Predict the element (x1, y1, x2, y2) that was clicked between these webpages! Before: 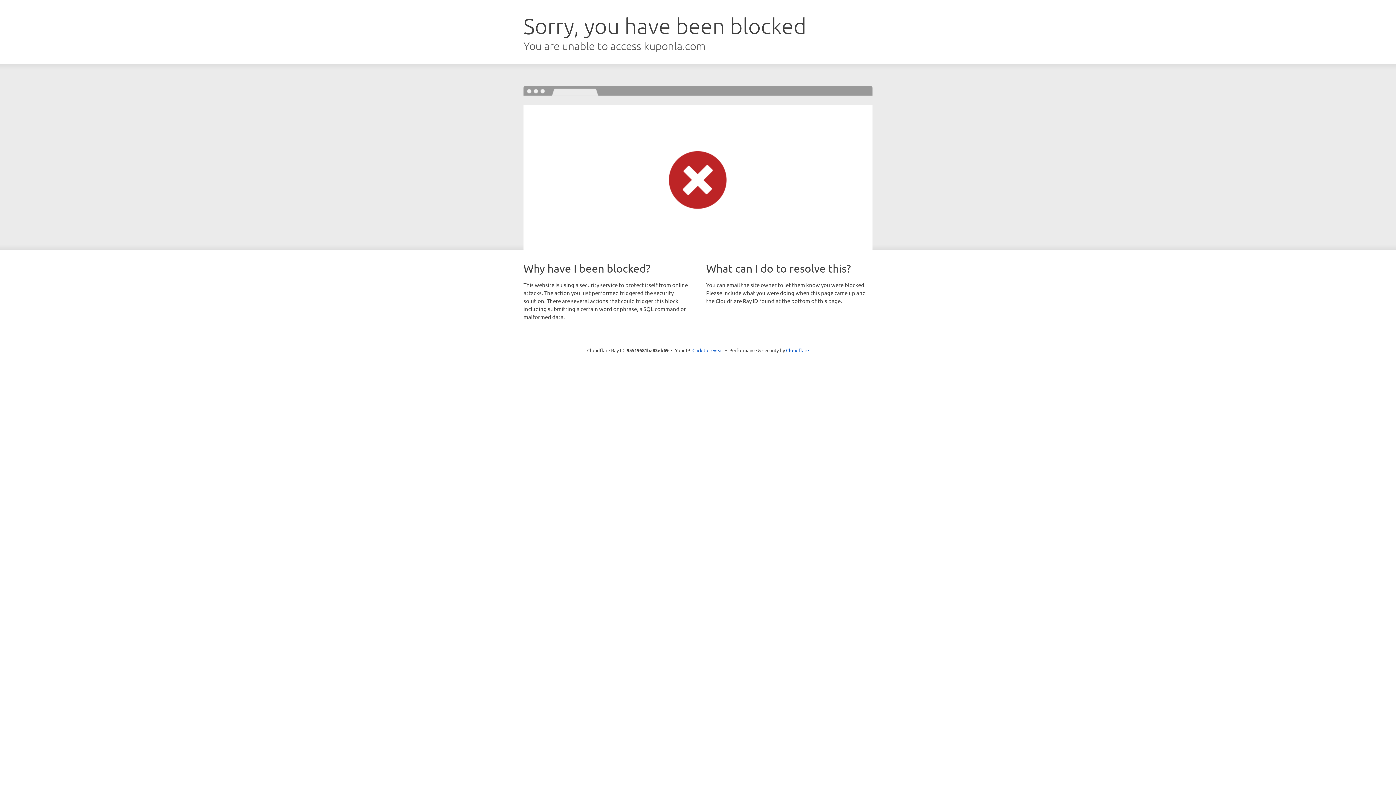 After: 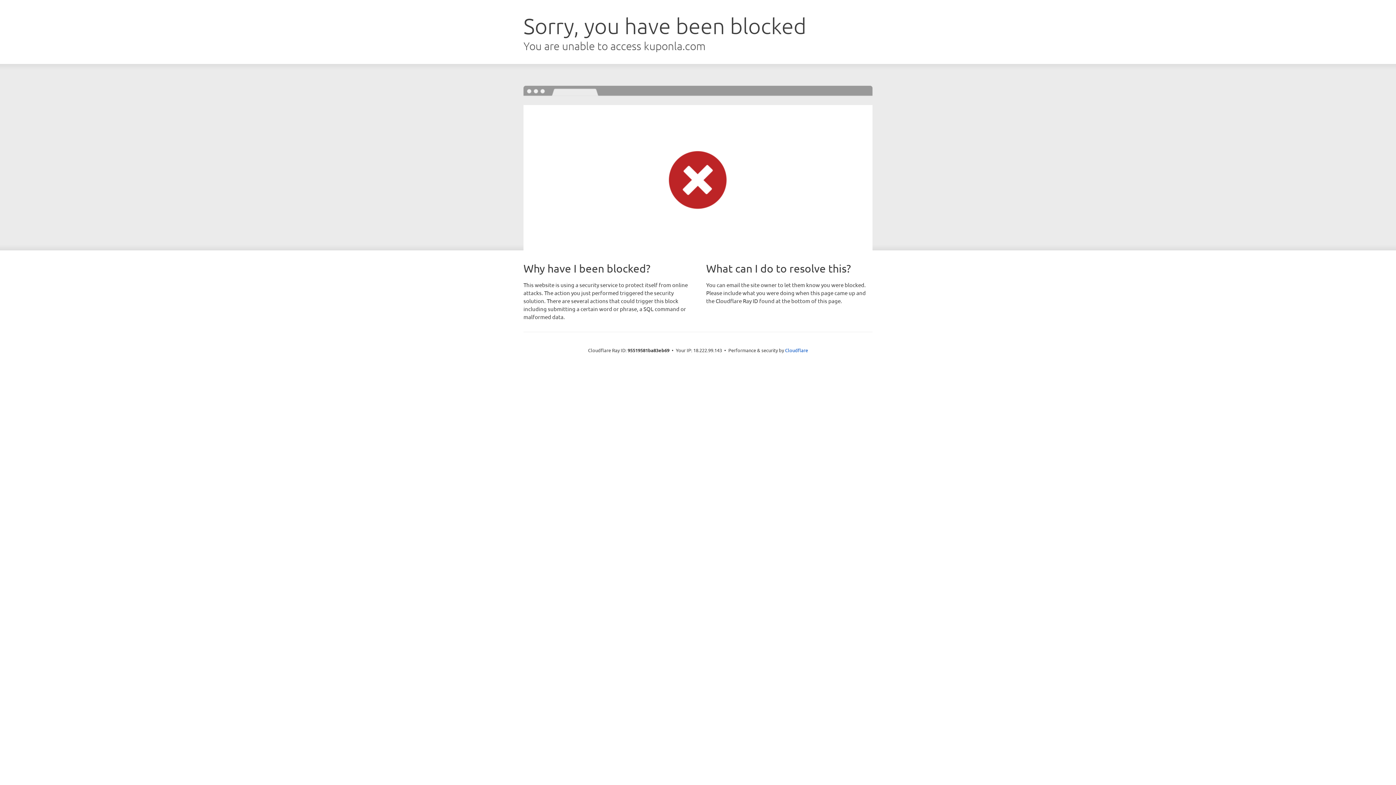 Action: label: Click to reveal bbox: (692, 346, 723, 353)